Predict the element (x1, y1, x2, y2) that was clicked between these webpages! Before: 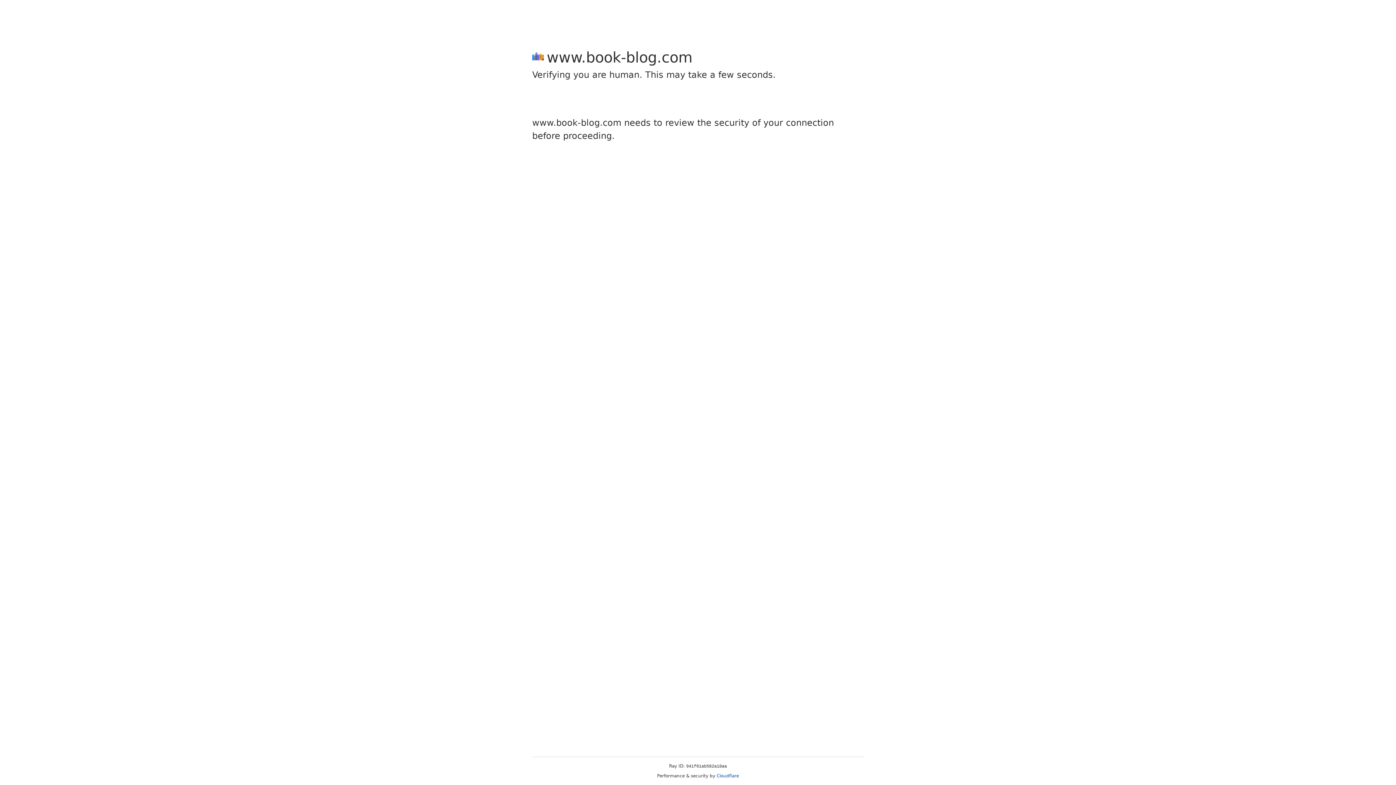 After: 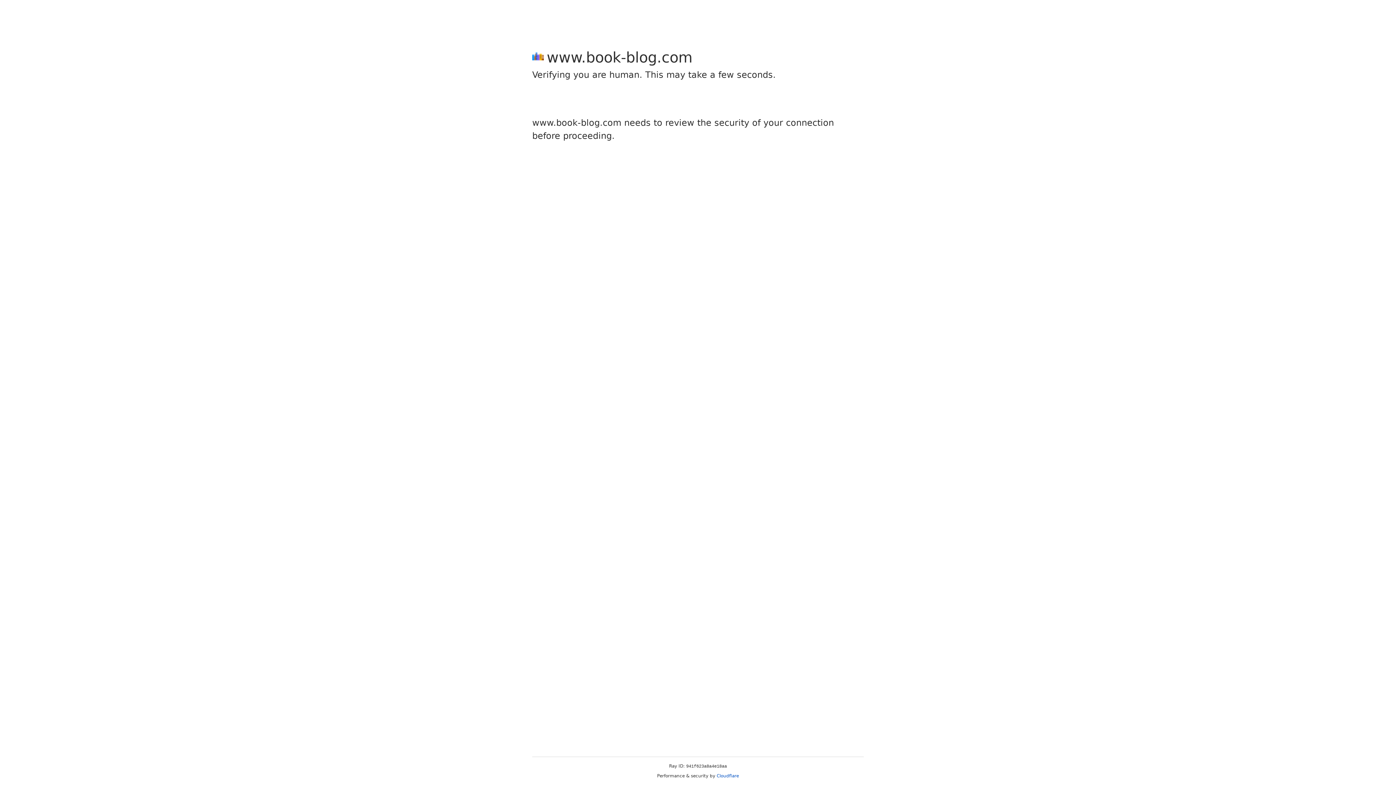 Action: bbox: (716, 773, 739, 778) label: Cloudflare